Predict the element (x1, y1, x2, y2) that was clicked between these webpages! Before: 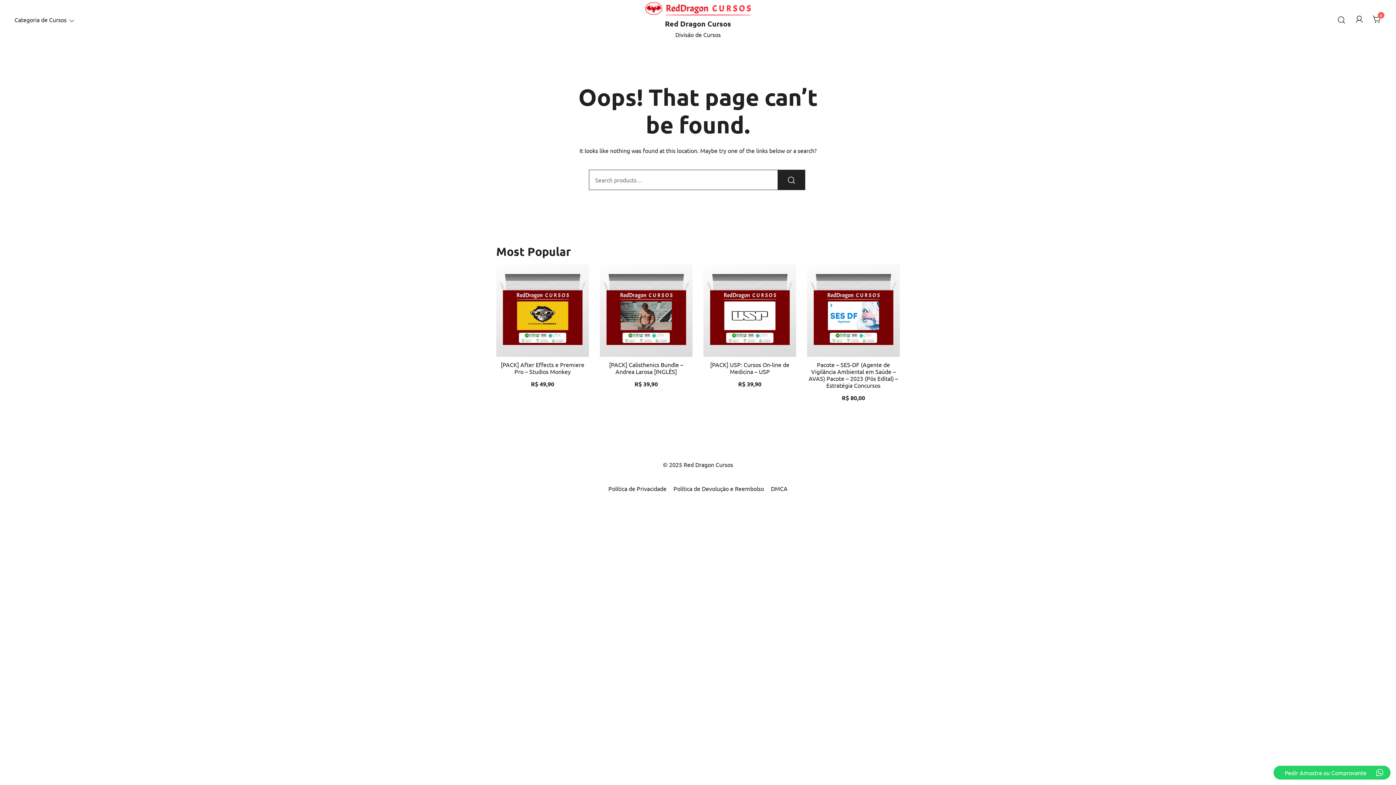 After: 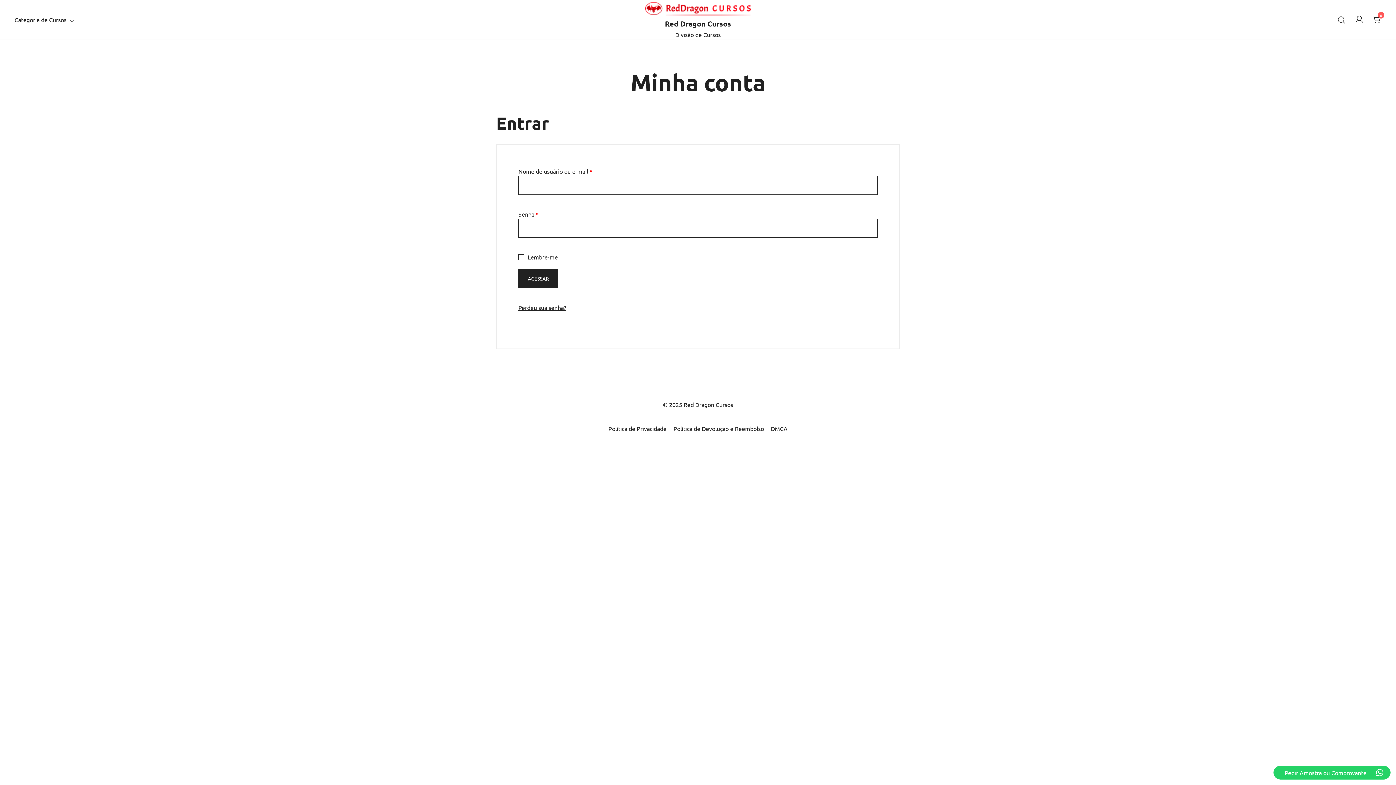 Action: bbox: (1355, 14, 1363, 24)